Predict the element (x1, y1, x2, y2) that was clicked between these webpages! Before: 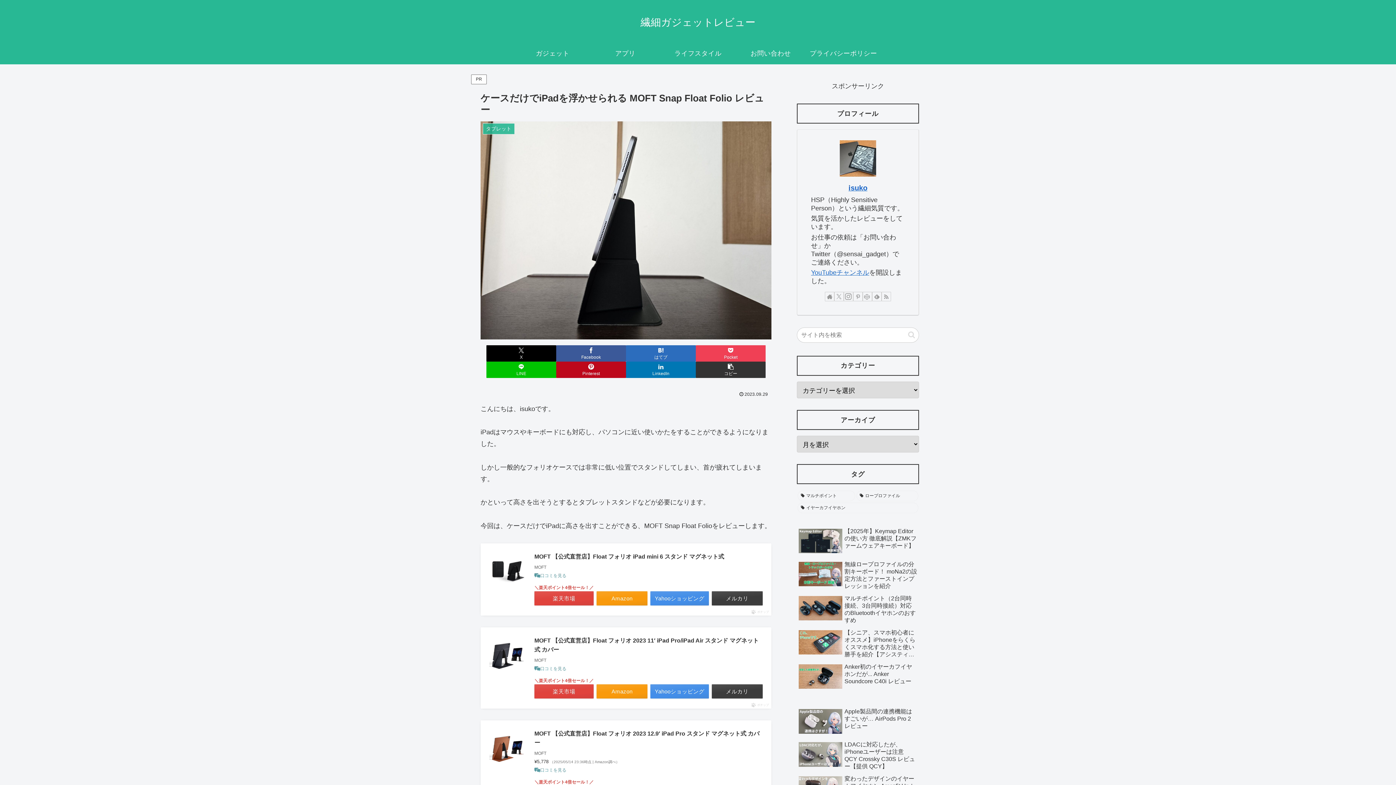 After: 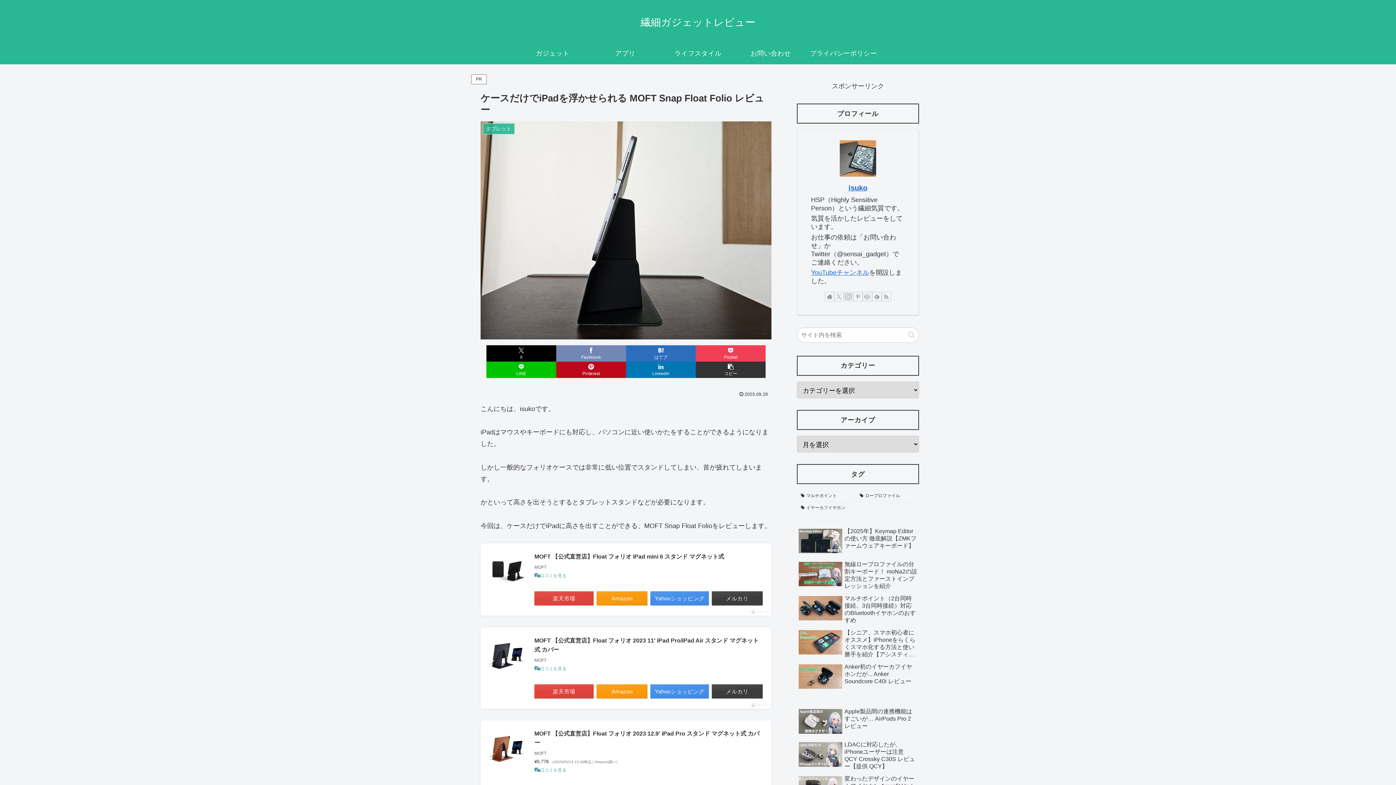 Action: label: Facebookでシェア bbox: (556, 345, 626, 361)